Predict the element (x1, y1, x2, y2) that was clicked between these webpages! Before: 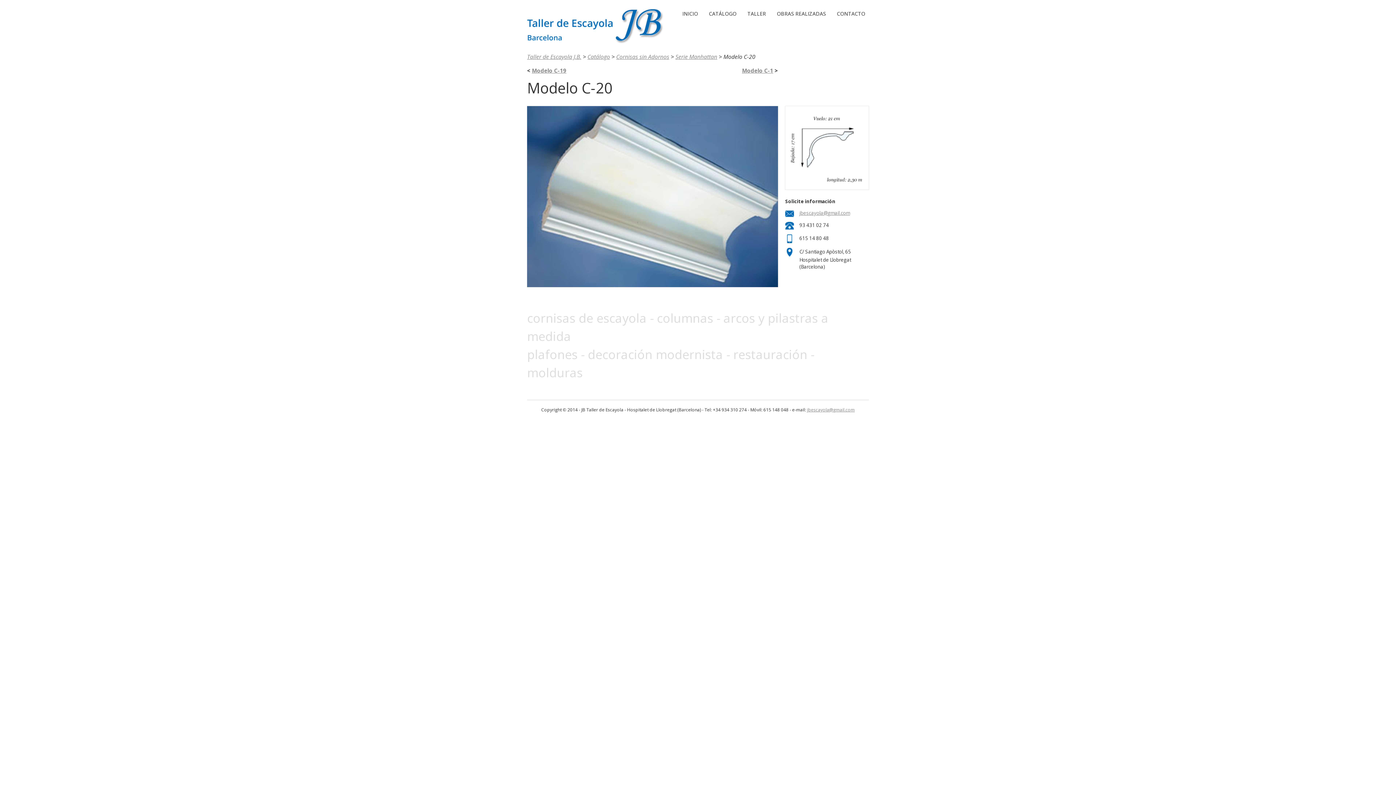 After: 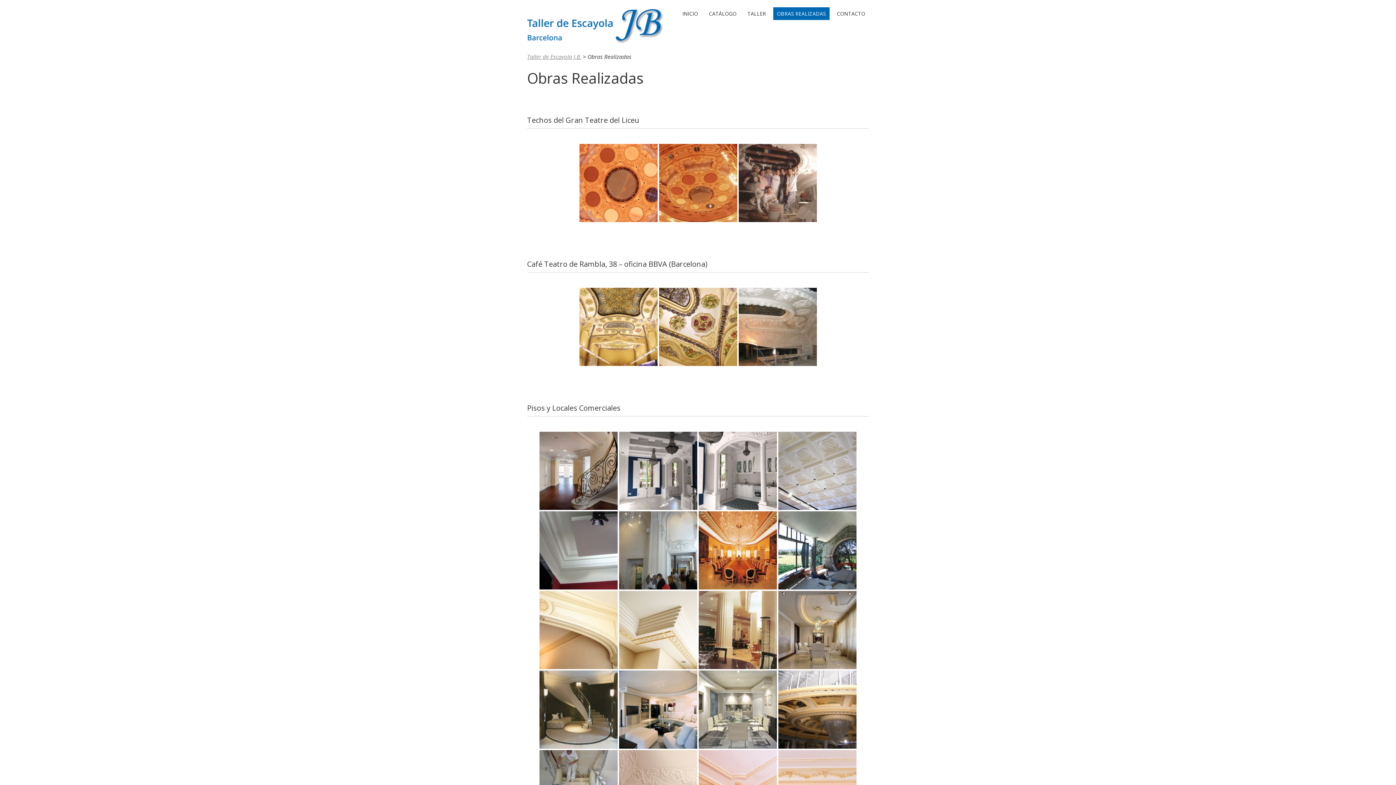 Action: bbox: (733, 346, 807, 362) label: restauración